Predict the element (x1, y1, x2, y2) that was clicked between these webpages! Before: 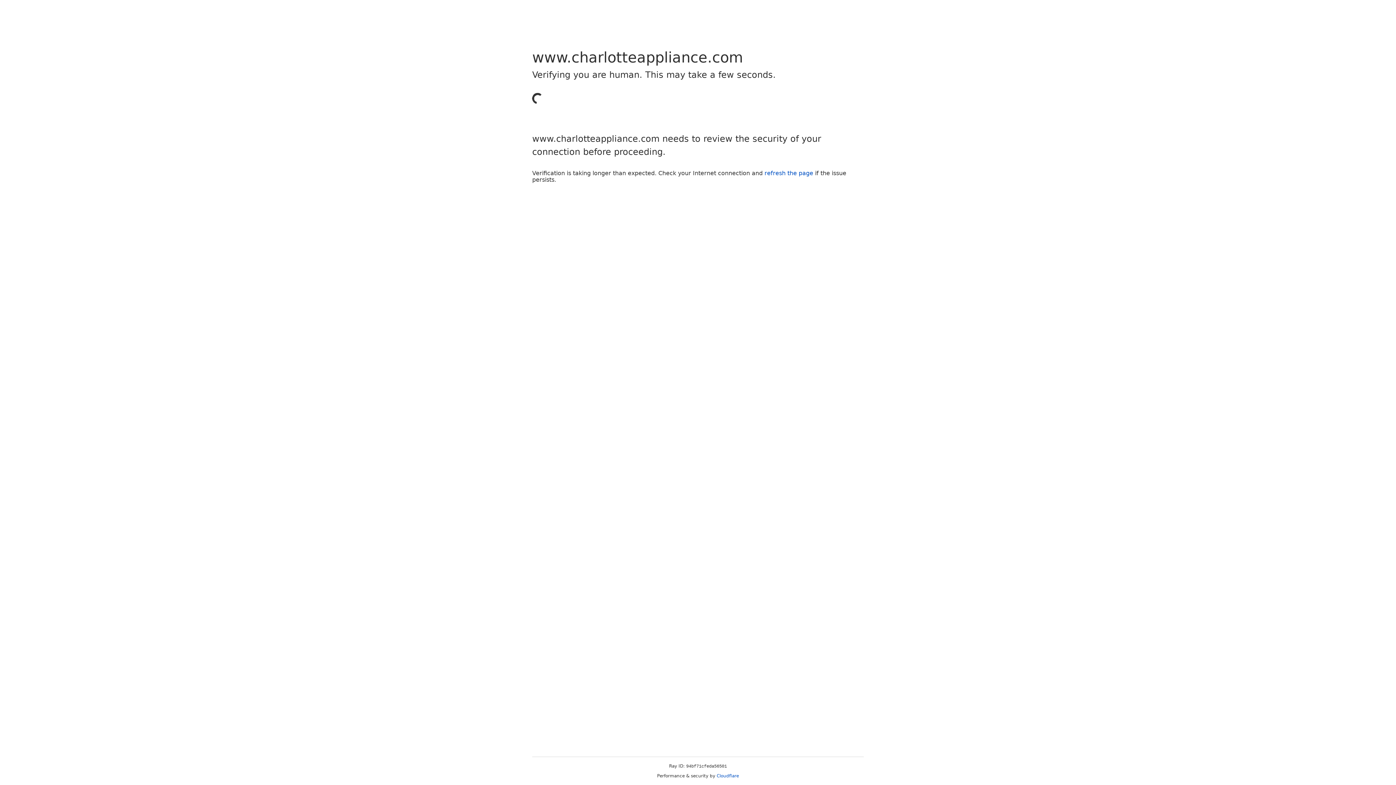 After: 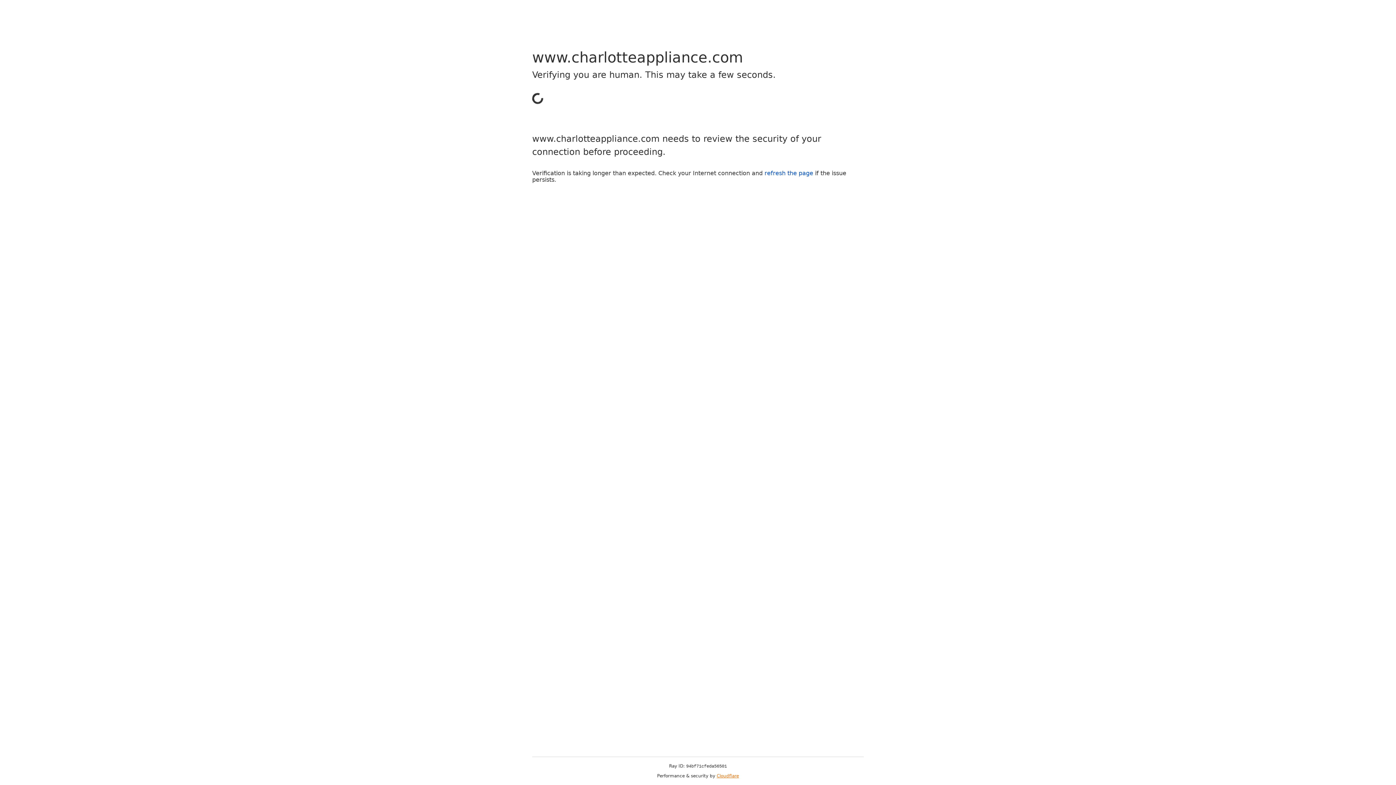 Action: bbox: (716, 773, 739, 778) label: Cloudflare